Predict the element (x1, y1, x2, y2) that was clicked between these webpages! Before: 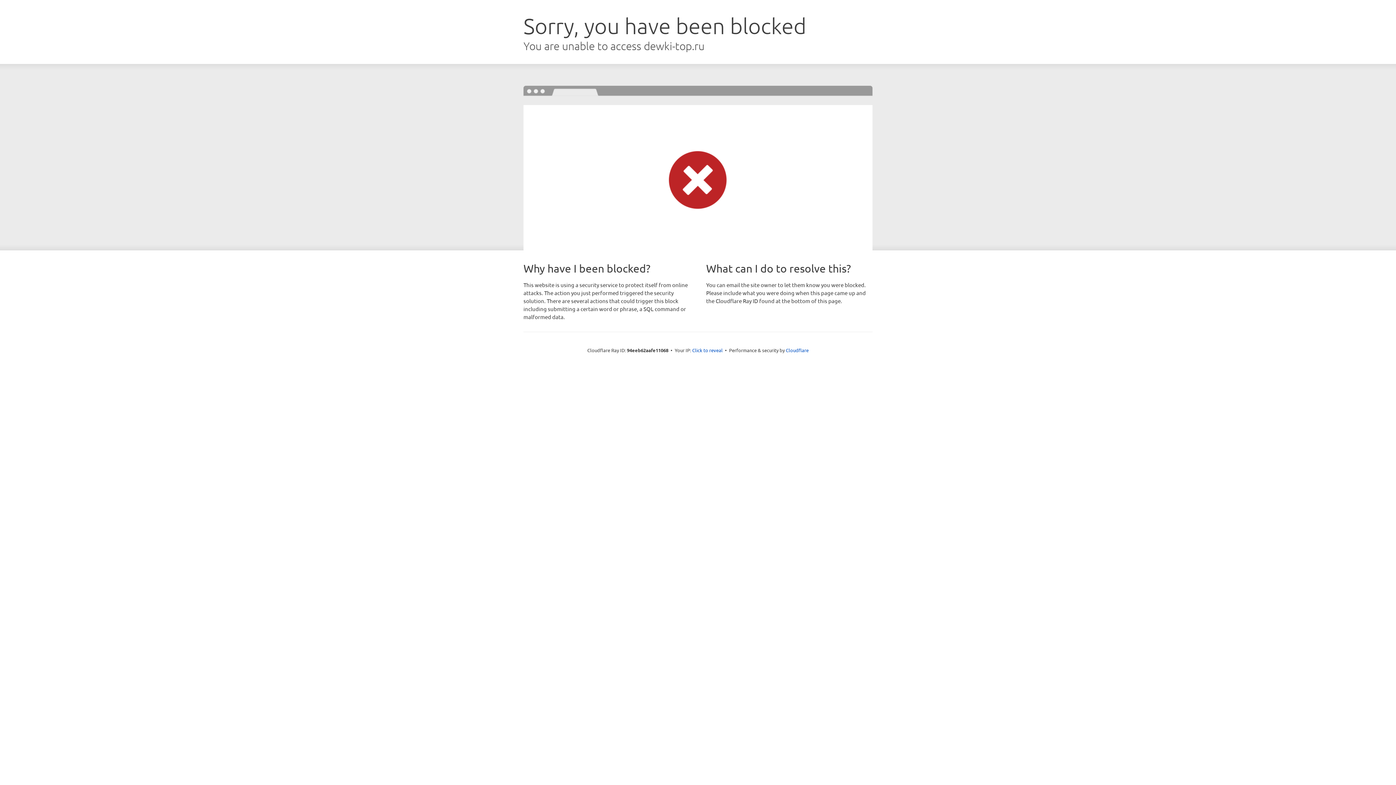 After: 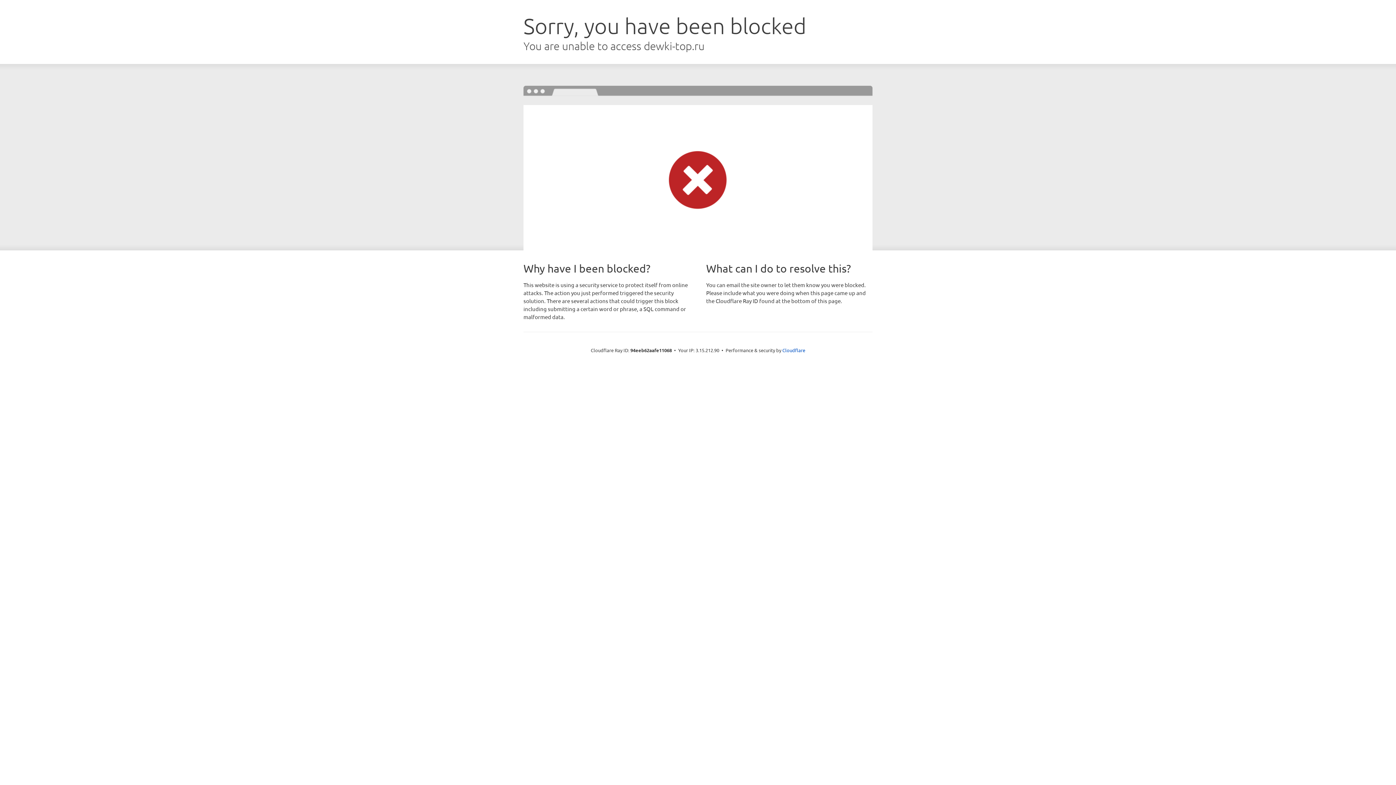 Action: label: Click to reveal bbox: (692, 346, 722, 353)